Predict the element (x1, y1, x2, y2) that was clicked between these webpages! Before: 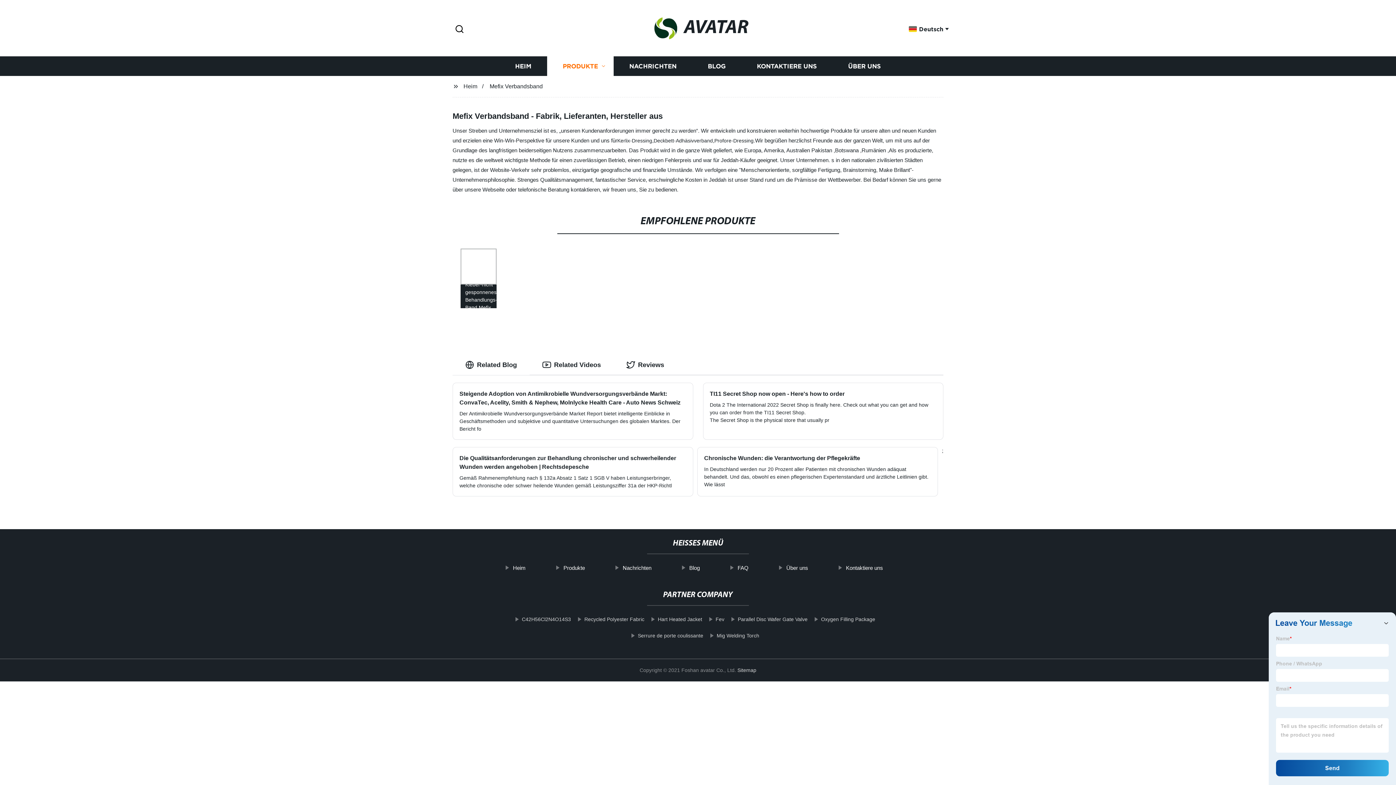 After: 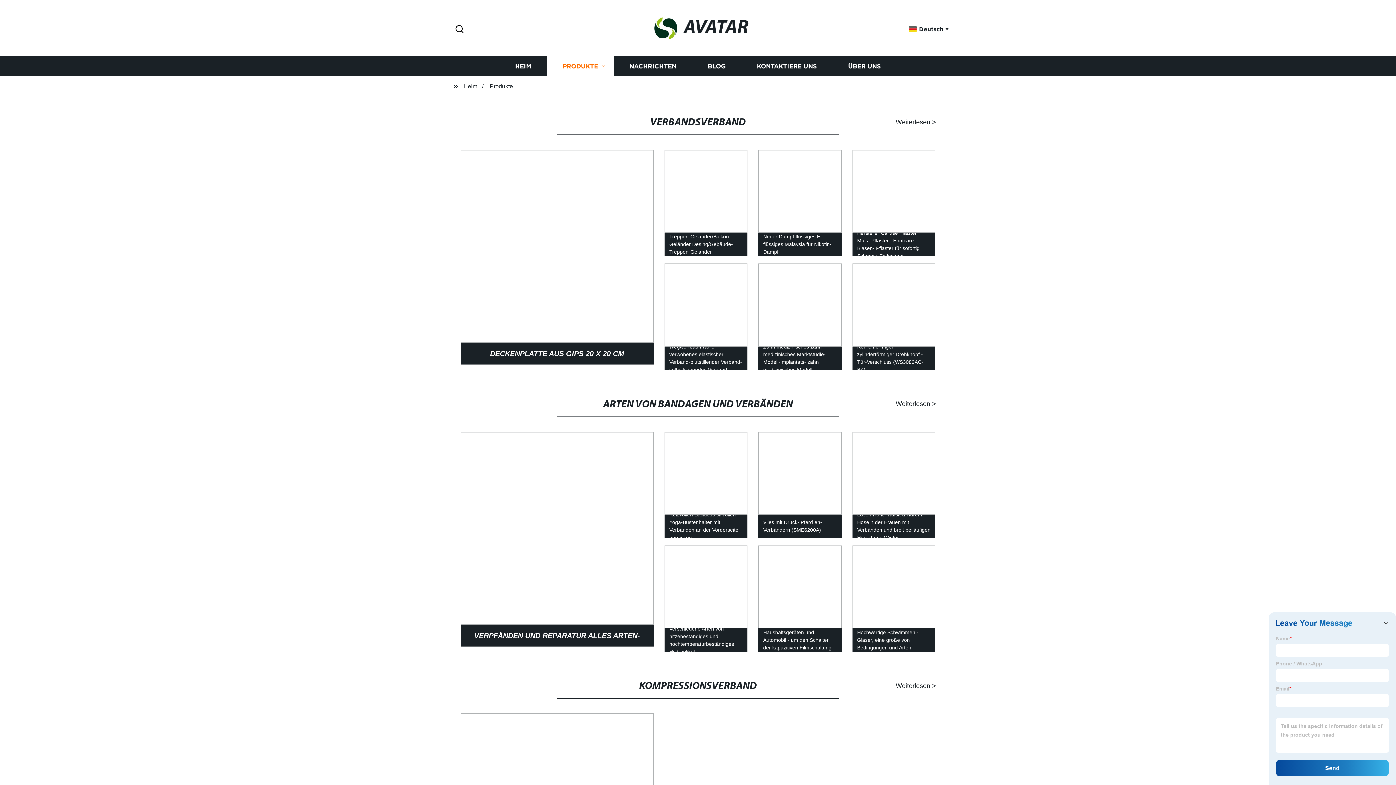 Action: bbox: (556, 560, 592, 575) label: Produkte